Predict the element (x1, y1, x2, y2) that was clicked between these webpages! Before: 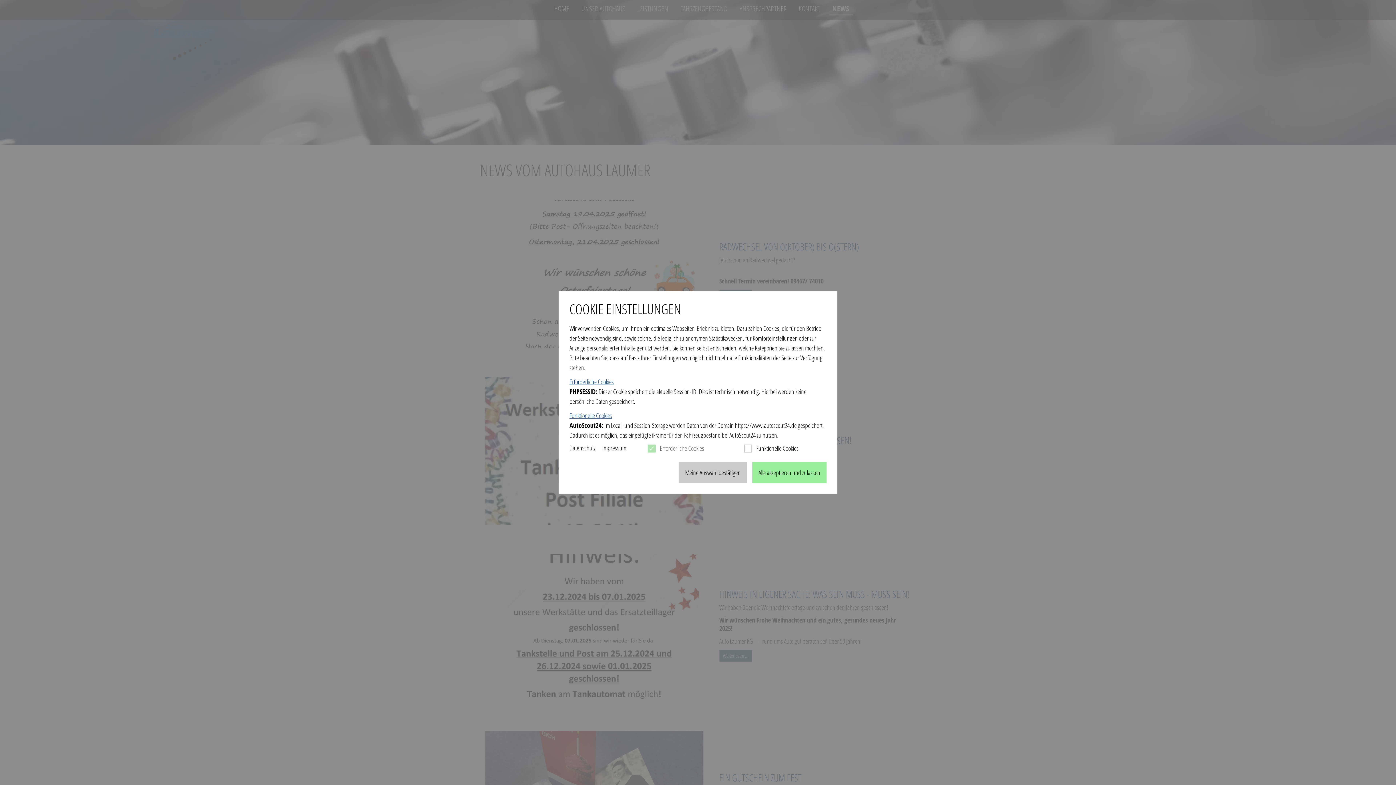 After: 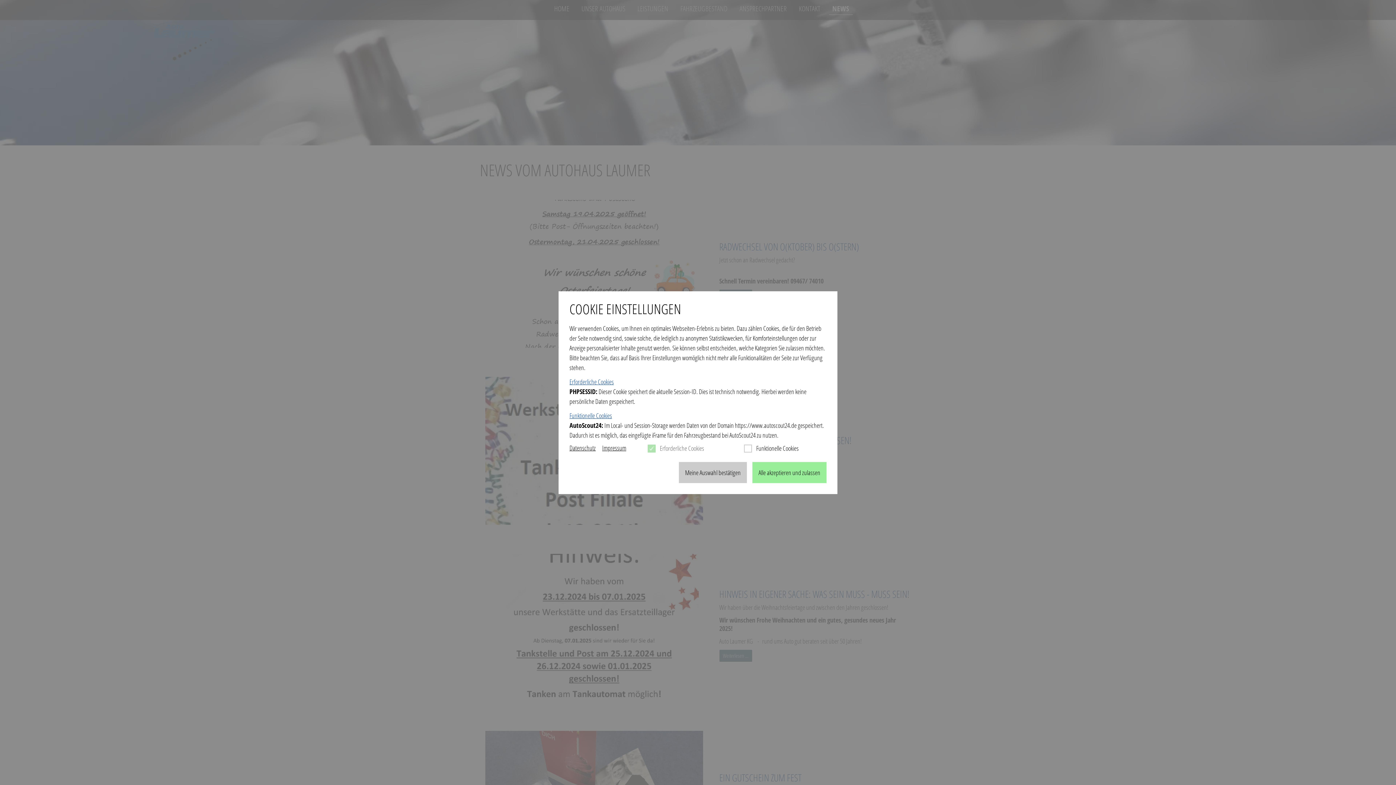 Action: bbox: (569, 377, 614, 386) label: Erforderliche Cookies